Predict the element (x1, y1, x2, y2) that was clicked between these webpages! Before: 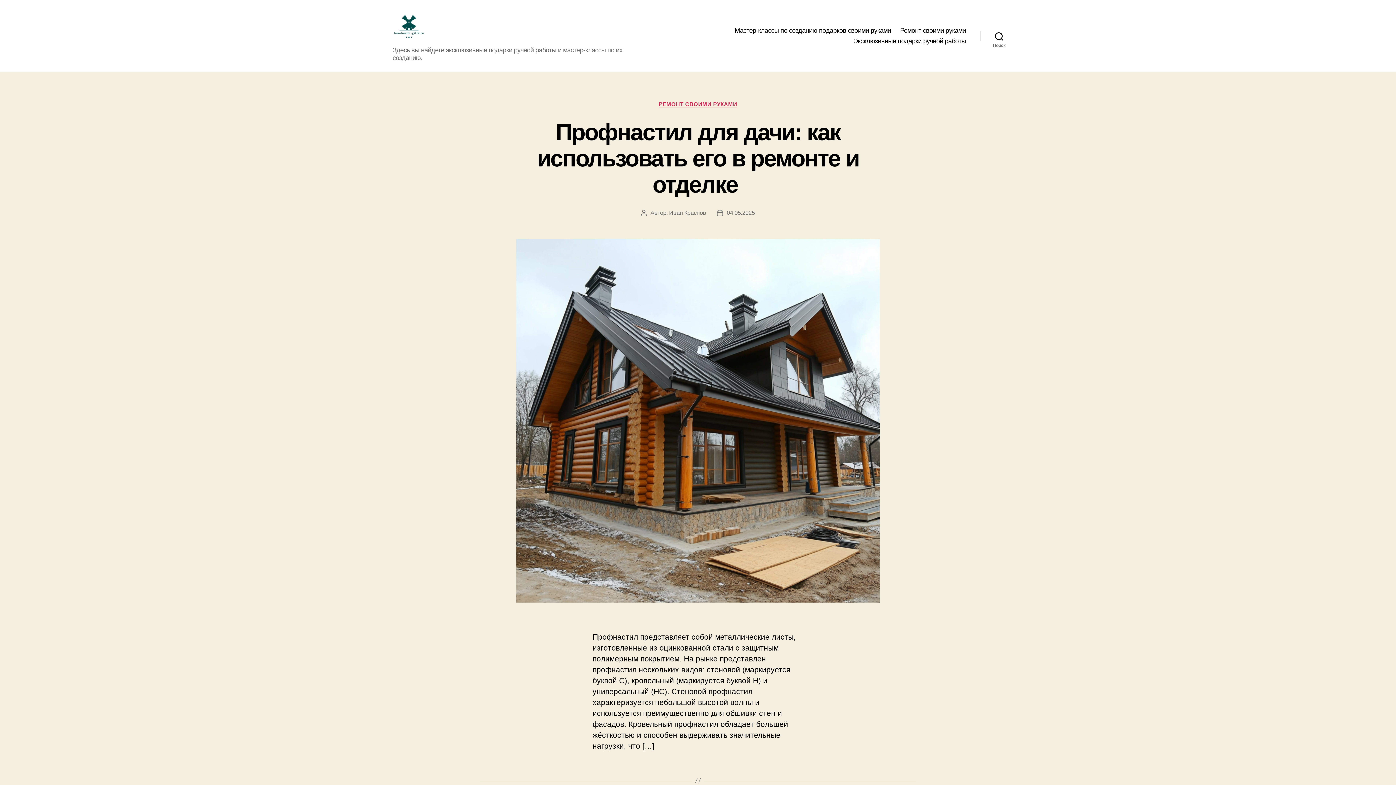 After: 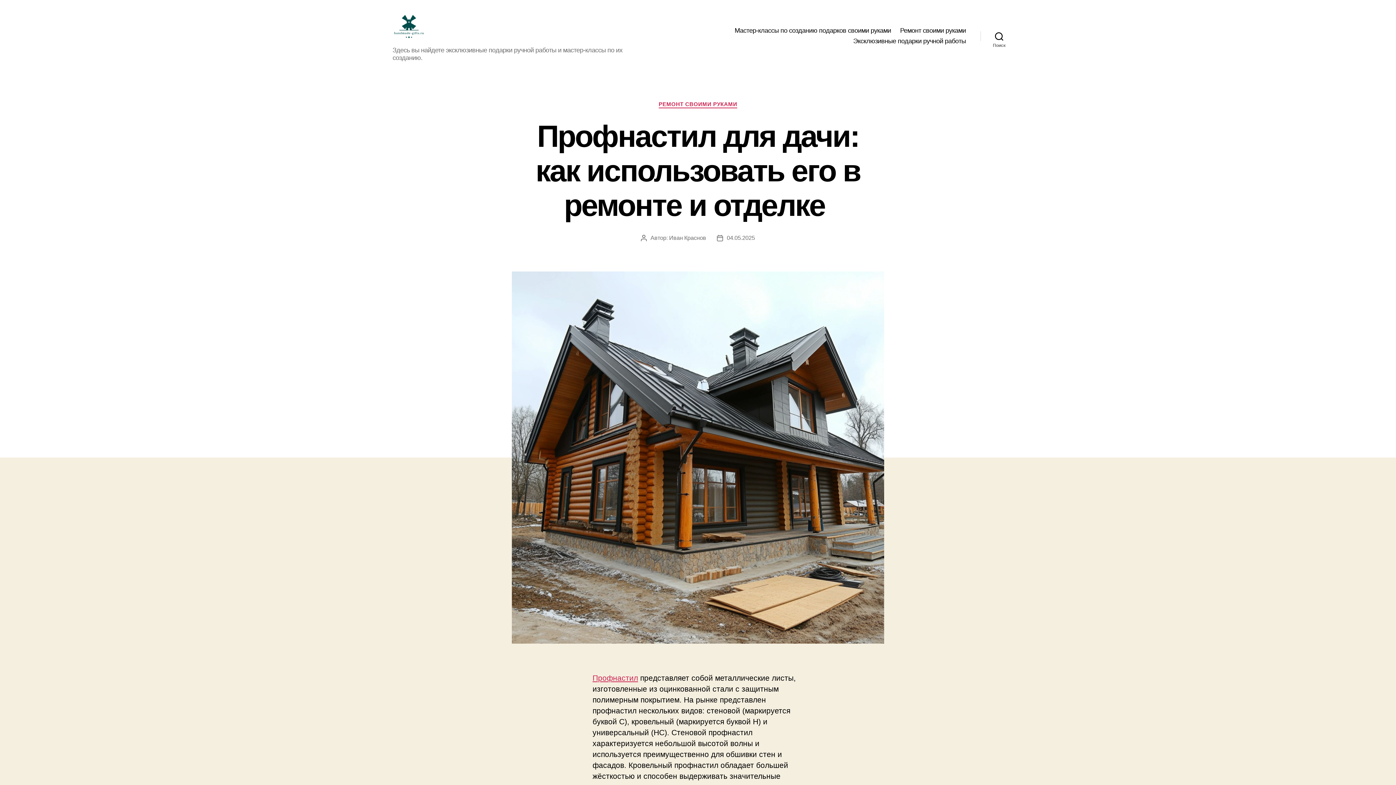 Action: label: Профнастил для дачи: как использовать его в ремонте и отделке  bbox: (537, 119, 859, 197)